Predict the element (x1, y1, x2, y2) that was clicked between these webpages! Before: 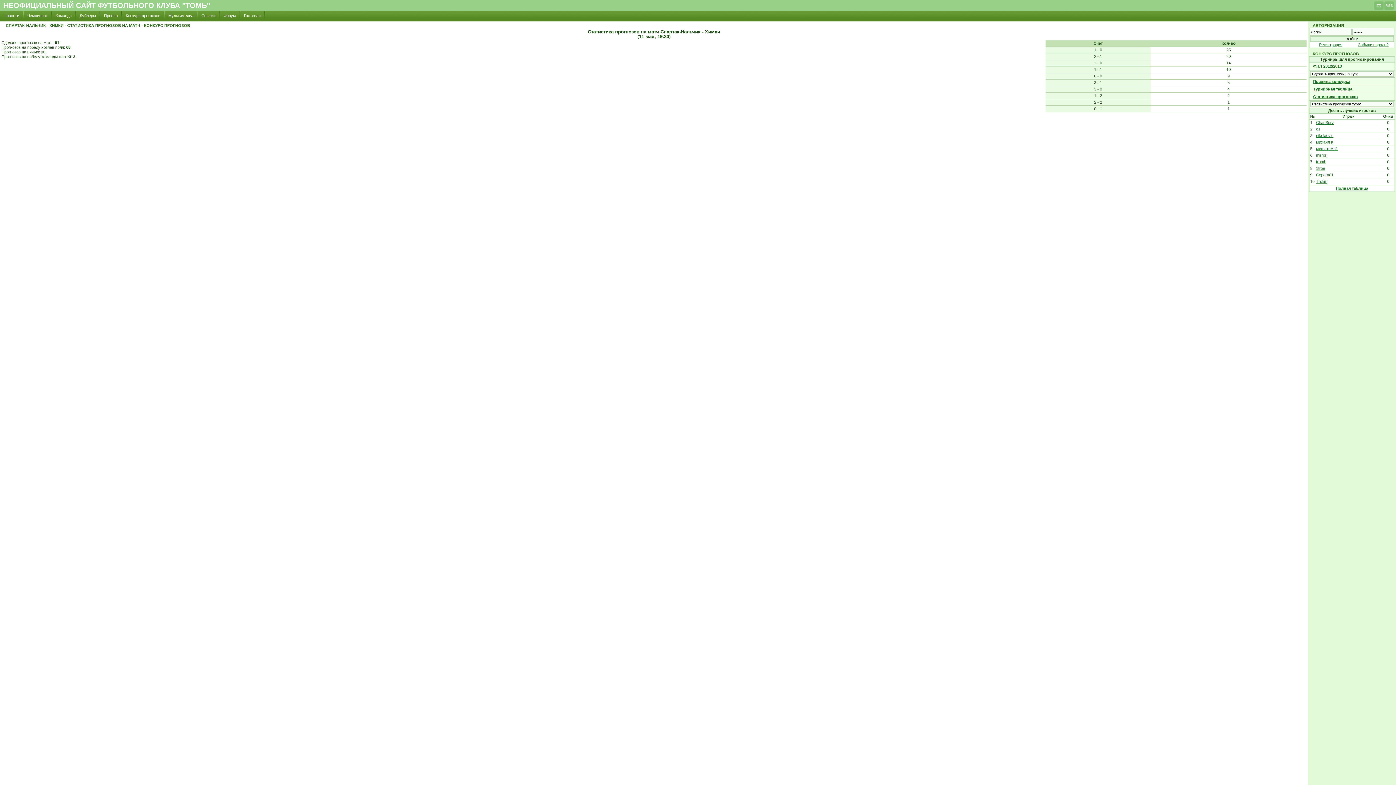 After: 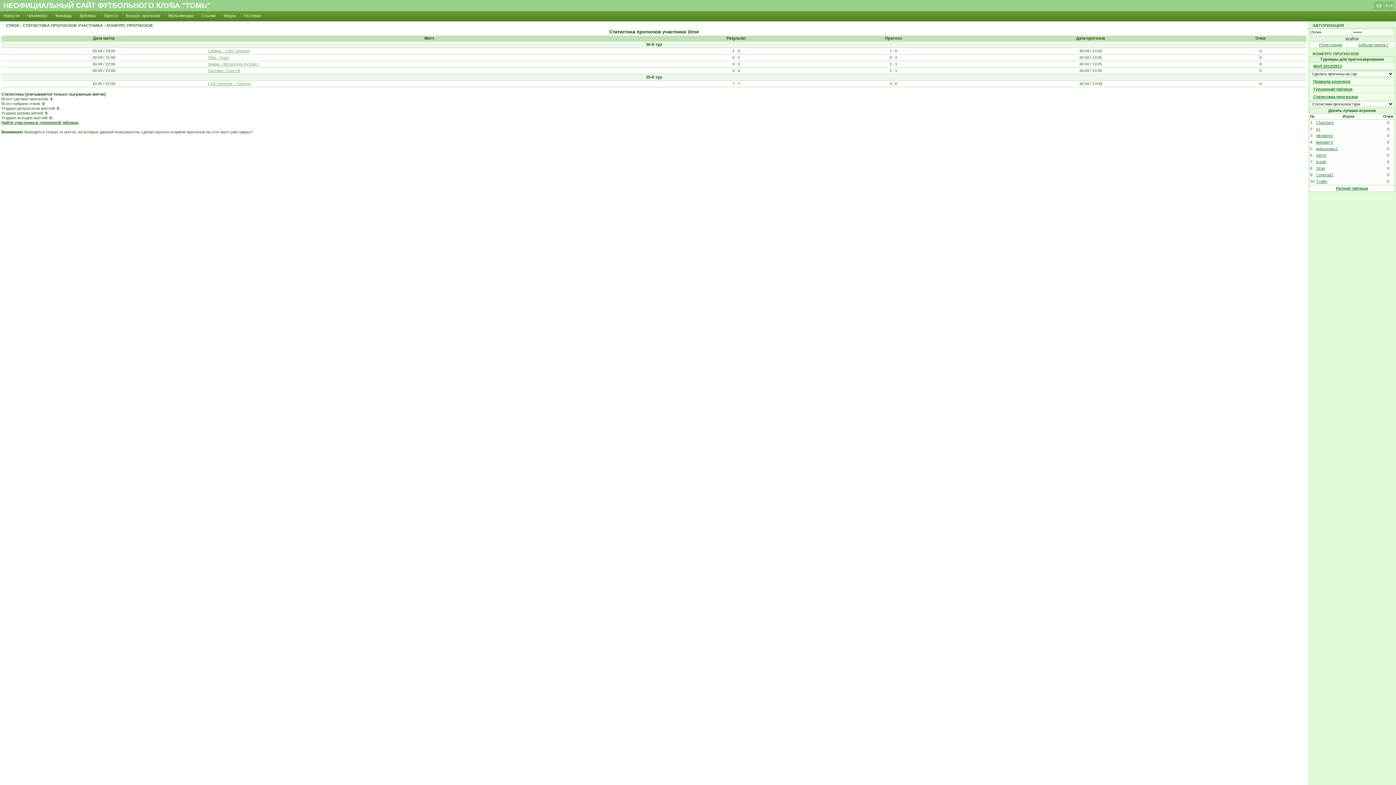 Action: label: 1troe bbox: (1316, 166, 1325, 170)